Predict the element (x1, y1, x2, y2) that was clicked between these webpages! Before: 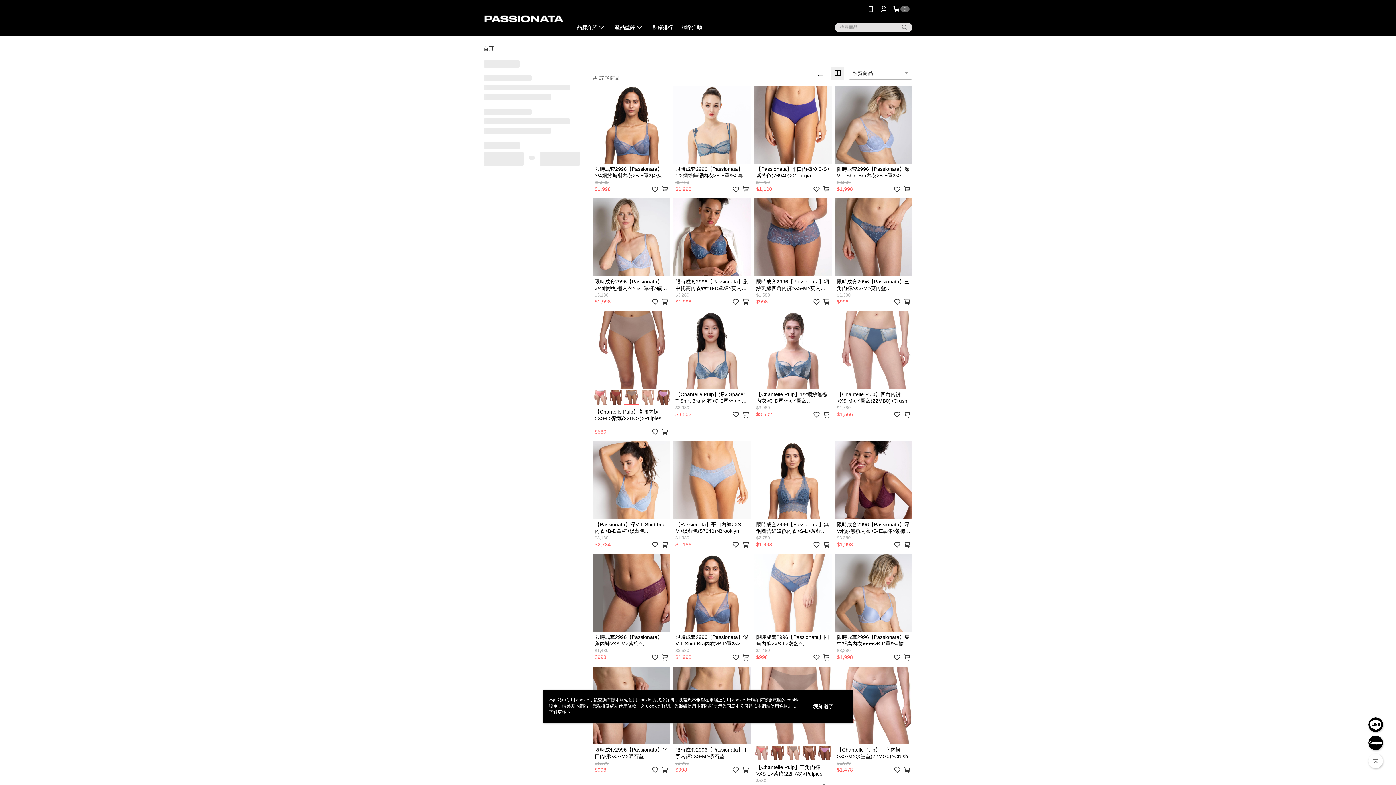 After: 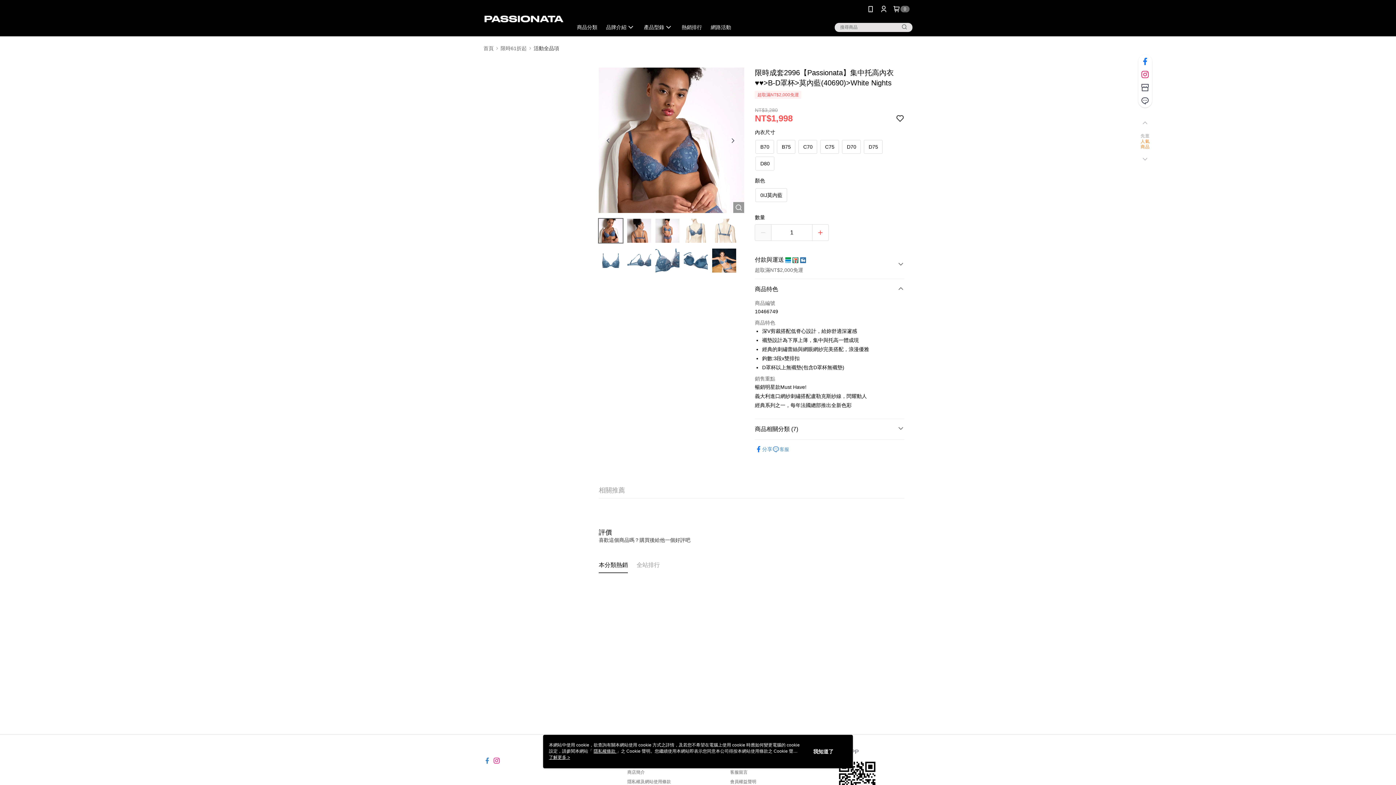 Action: label: 限時成套2996【Passionata】集中托高內衣♥♥>B-D罩杯>莫內藍(40690)>White Nights
$3,280
$1,998 bbox: (673, 198, 751, 308)